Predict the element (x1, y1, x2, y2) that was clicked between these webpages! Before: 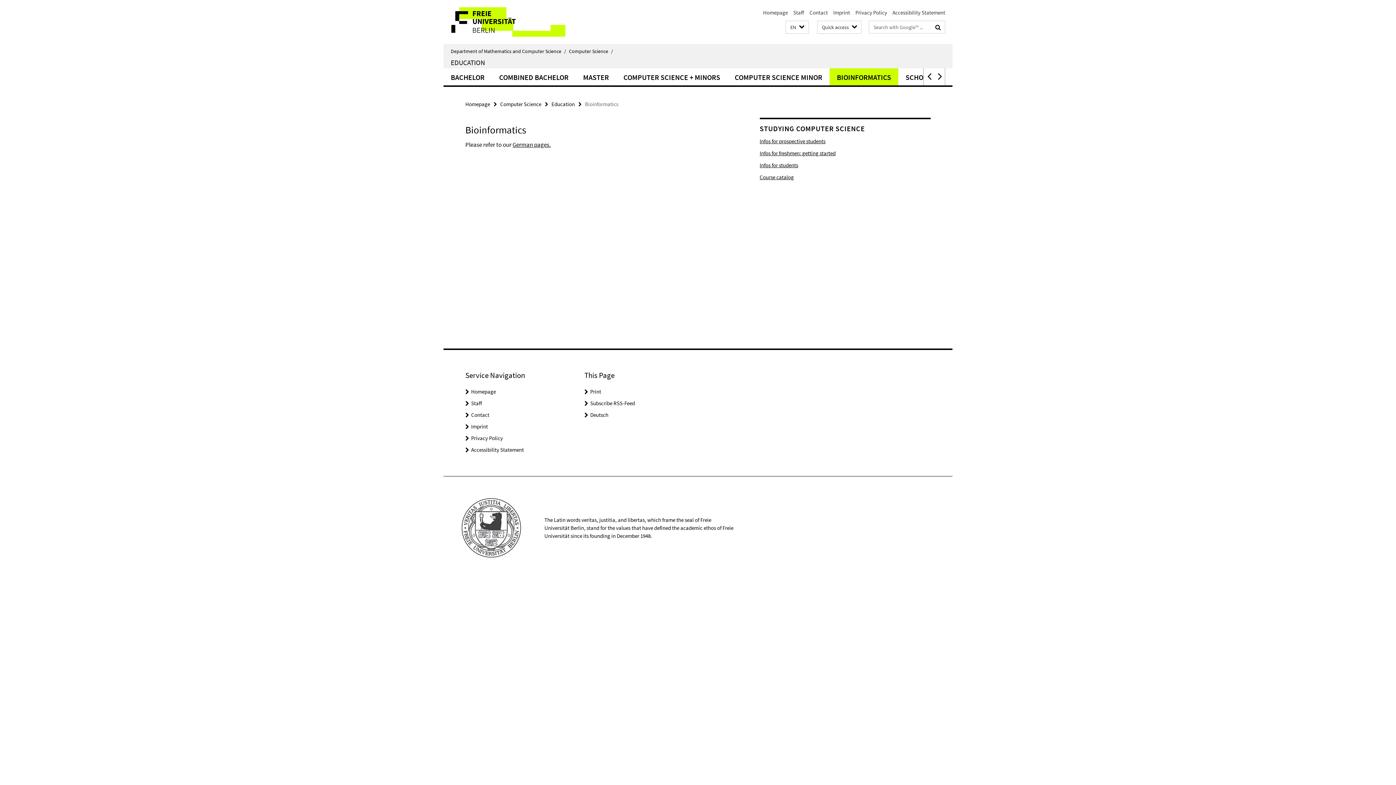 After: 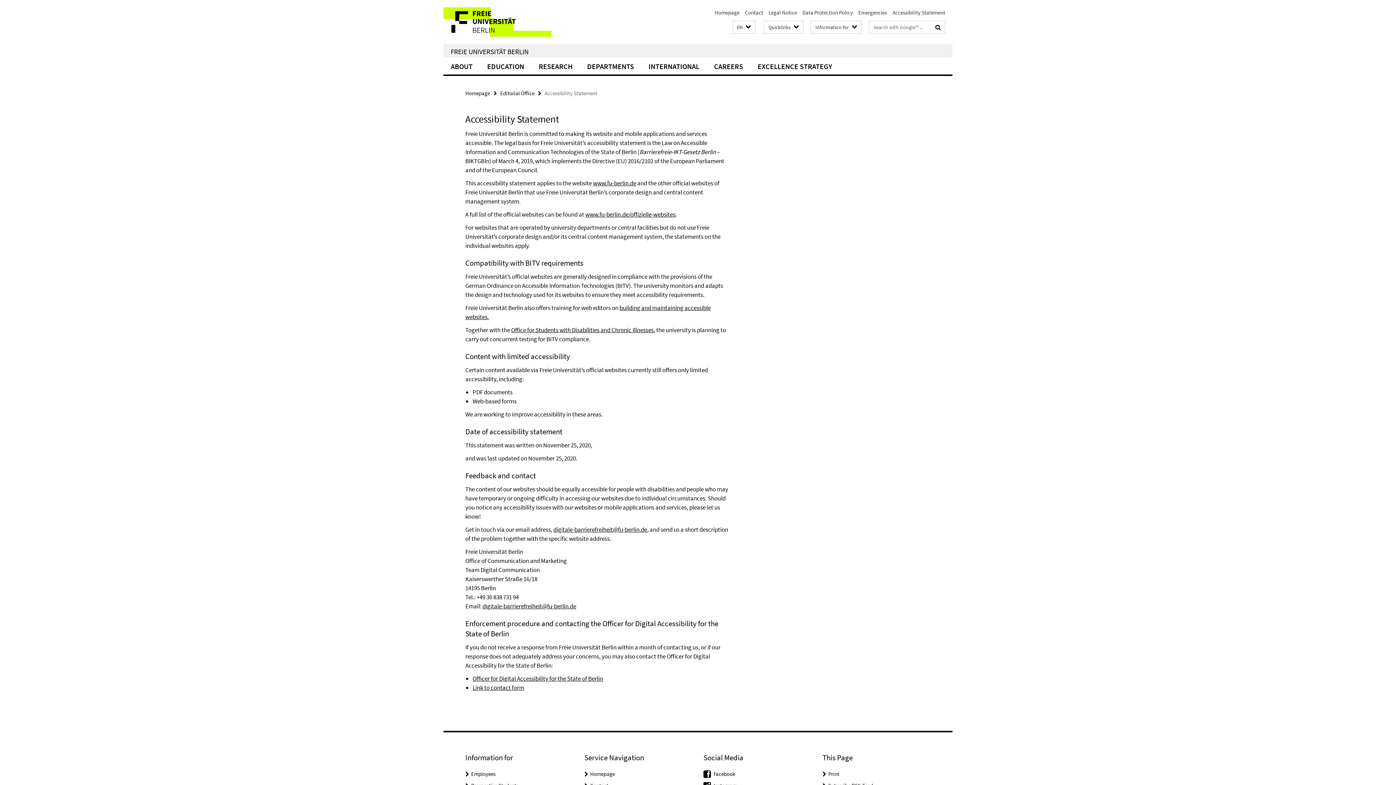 Action: bbox: (892, 9, 945, 16) label: Accessibility Statement